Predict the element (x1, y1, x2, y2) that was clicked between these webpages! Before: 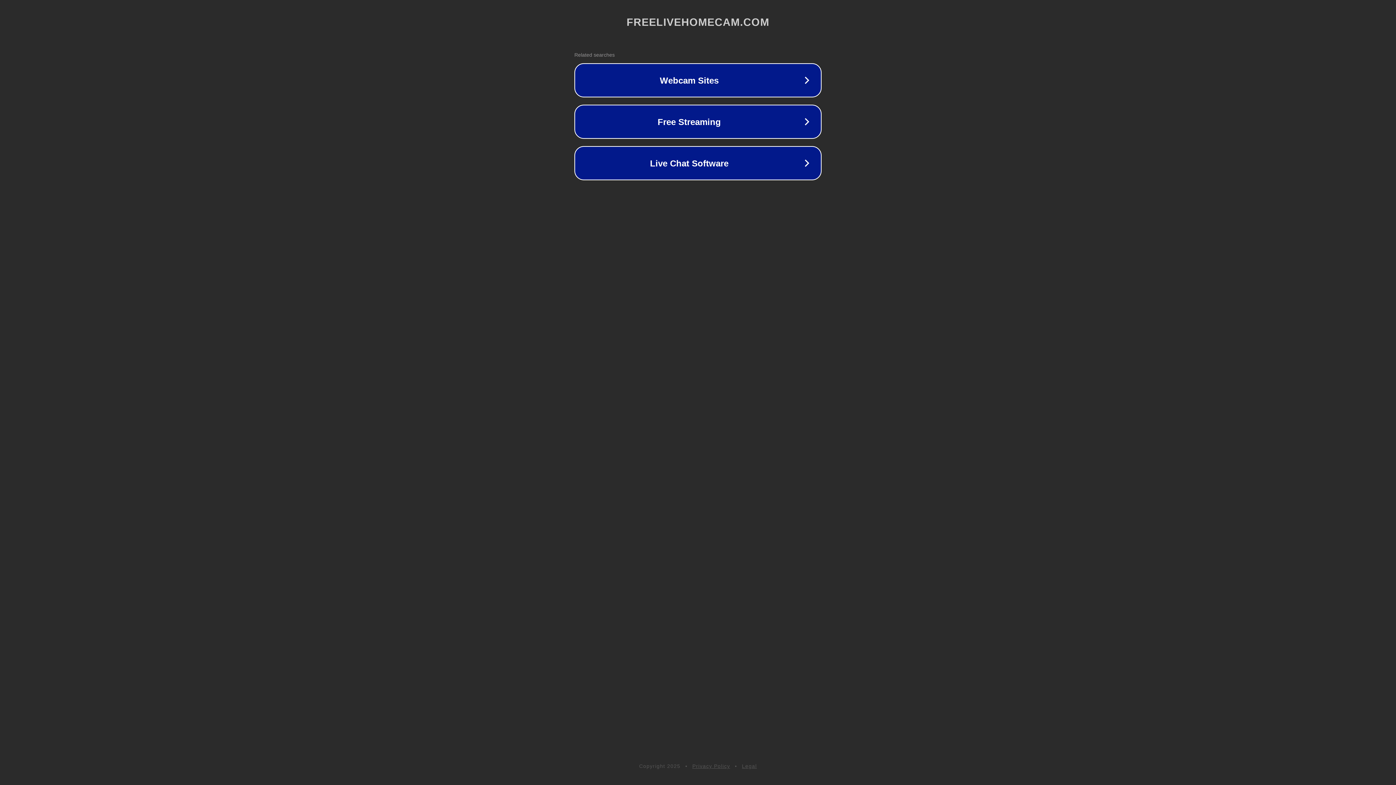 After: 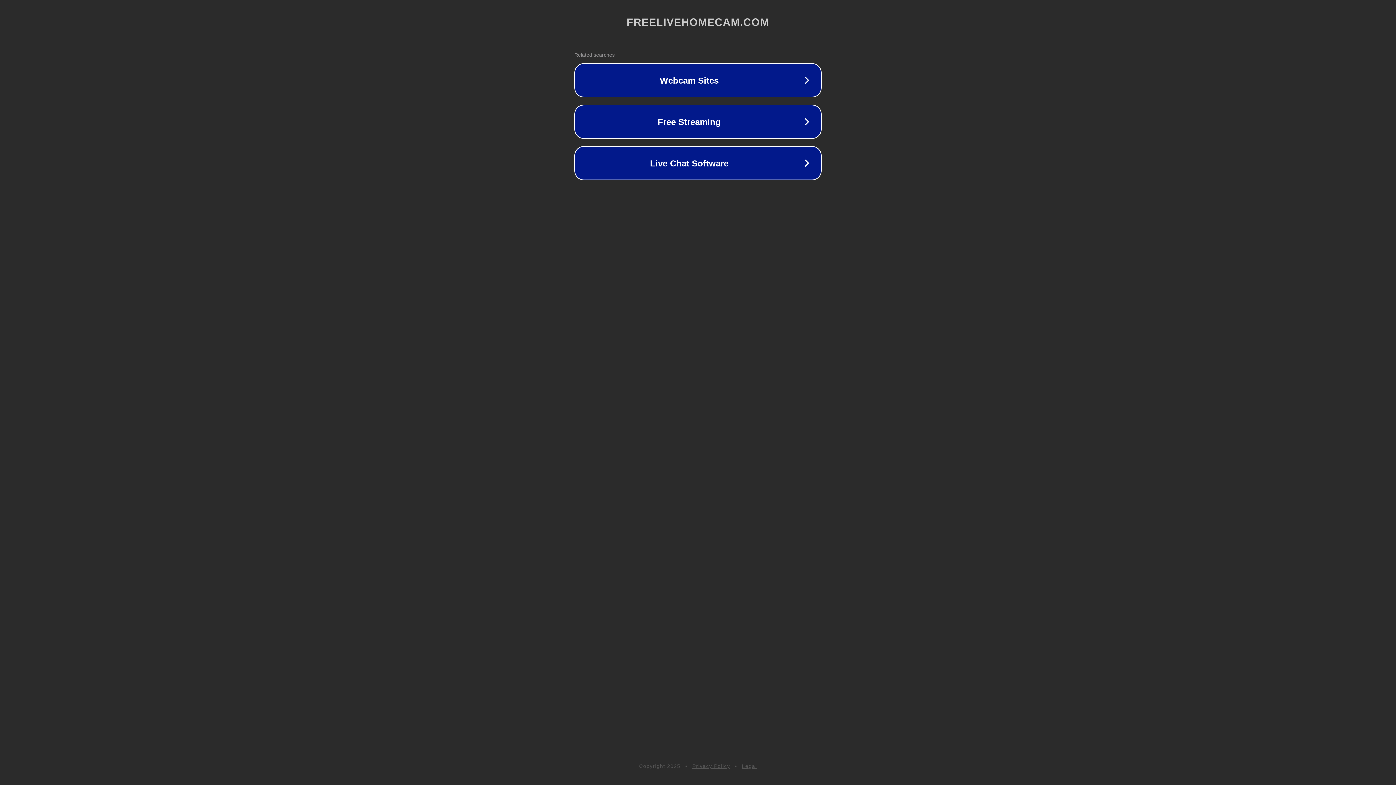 Action: bbox: (742, 763, 757, 769) label: Legal